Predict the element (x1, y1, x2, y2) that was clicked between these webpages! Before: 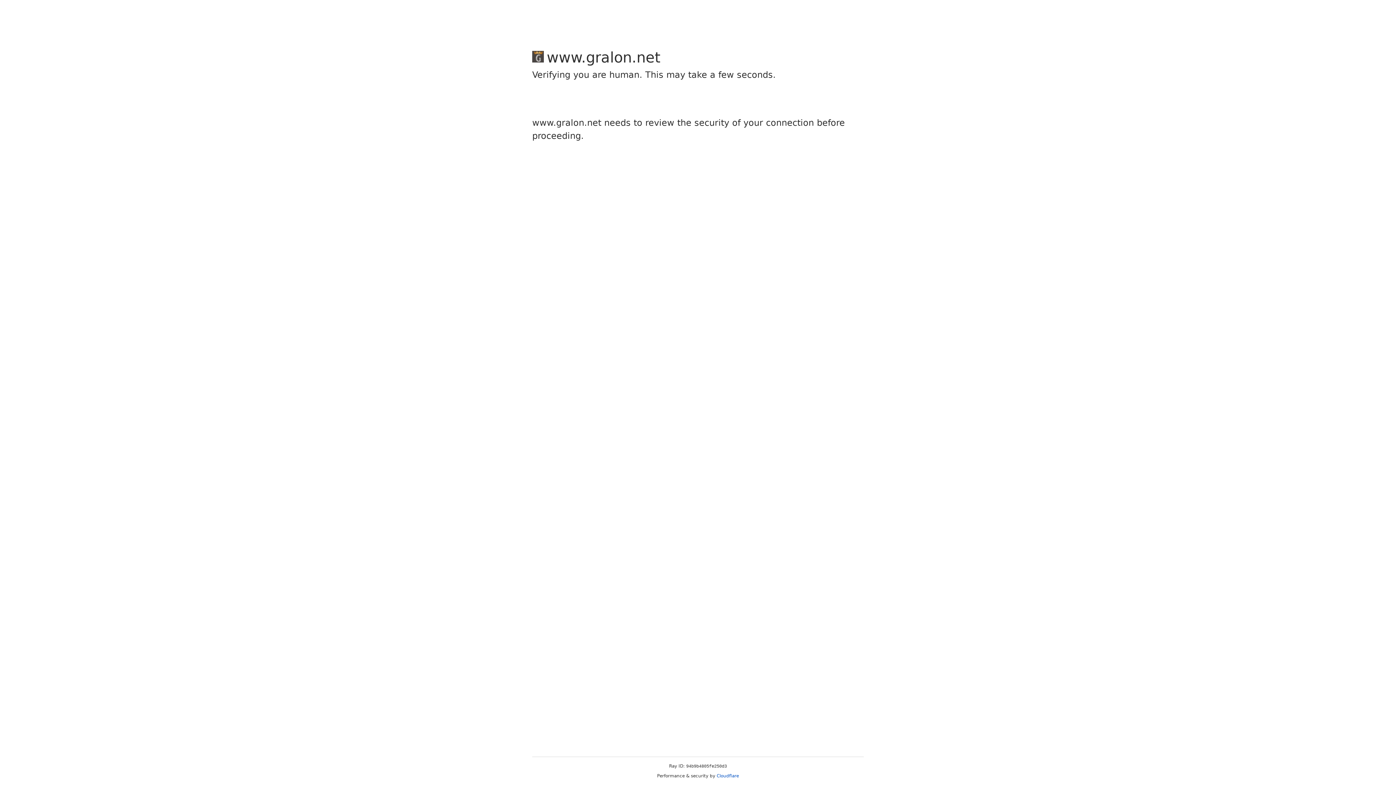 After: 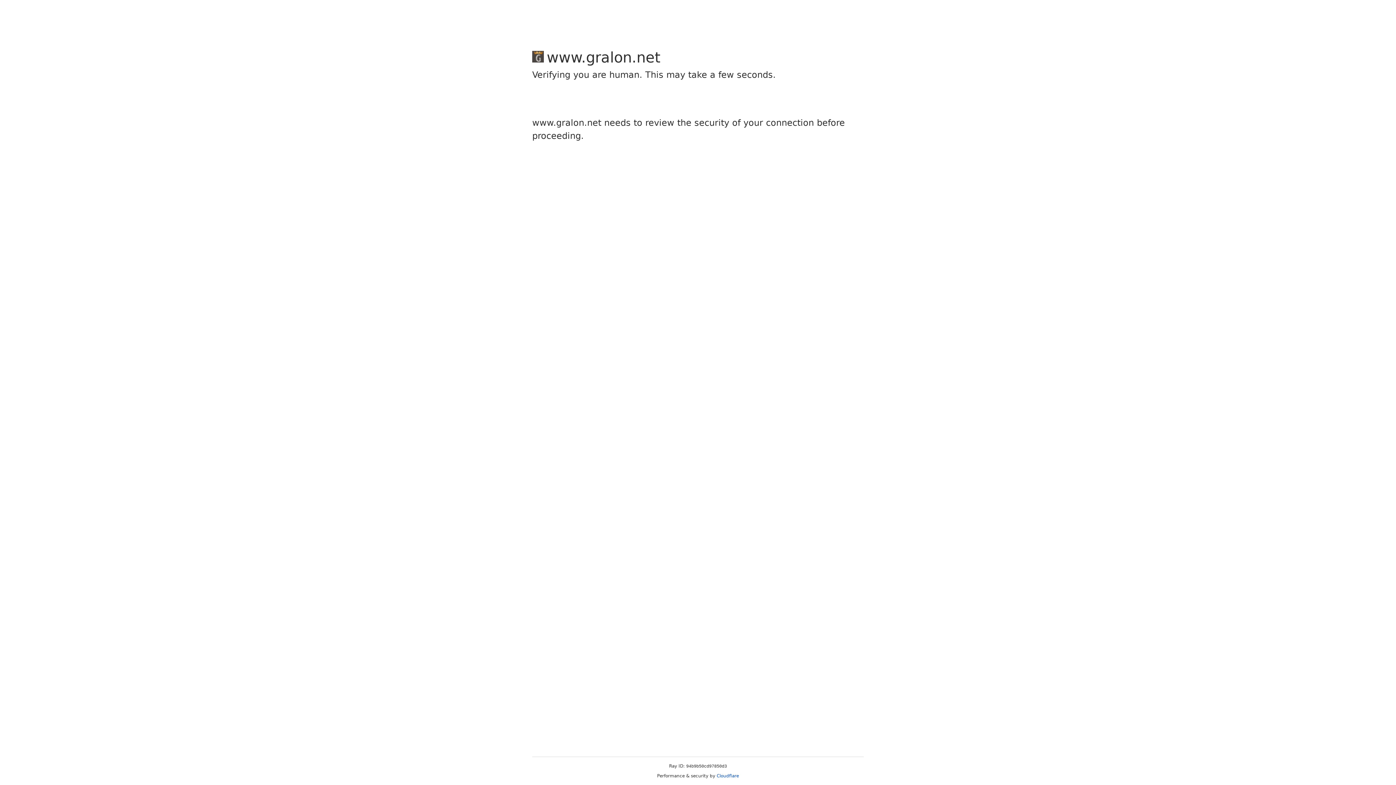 Action: bbox: (716, 773, 739, 778) label: Cloudflare